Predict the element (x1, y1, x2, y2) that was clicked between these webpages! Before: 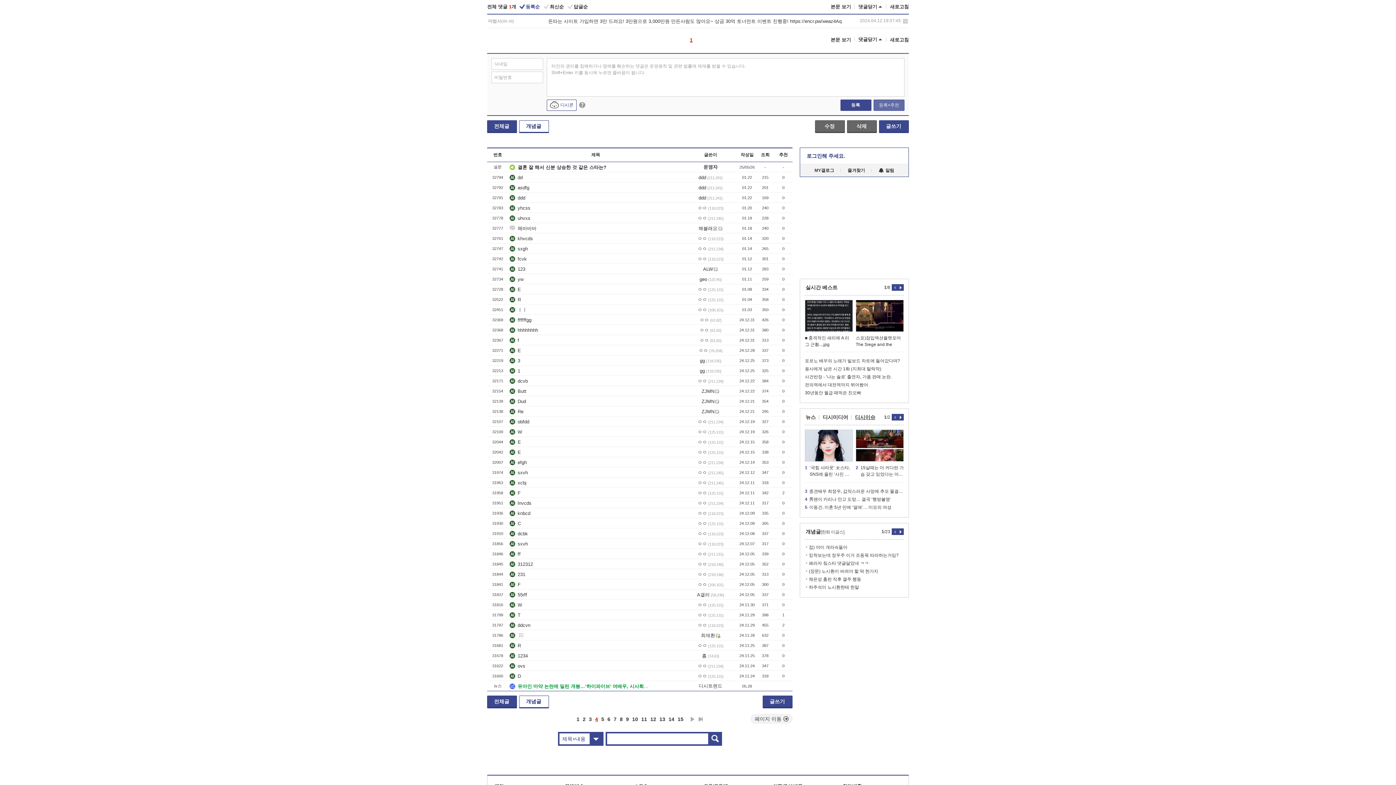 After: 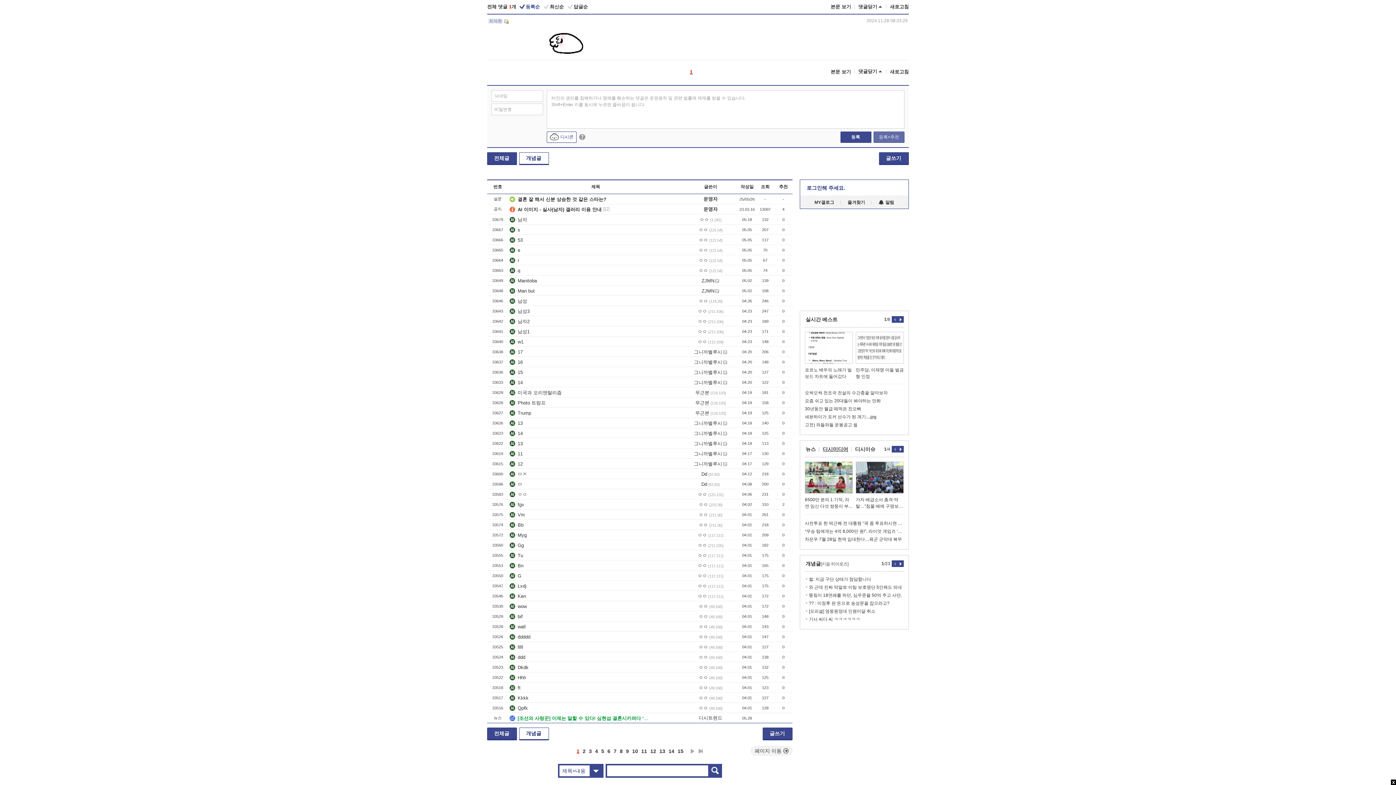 Action: label: [1] bbox: (519, 632, 523, 637)